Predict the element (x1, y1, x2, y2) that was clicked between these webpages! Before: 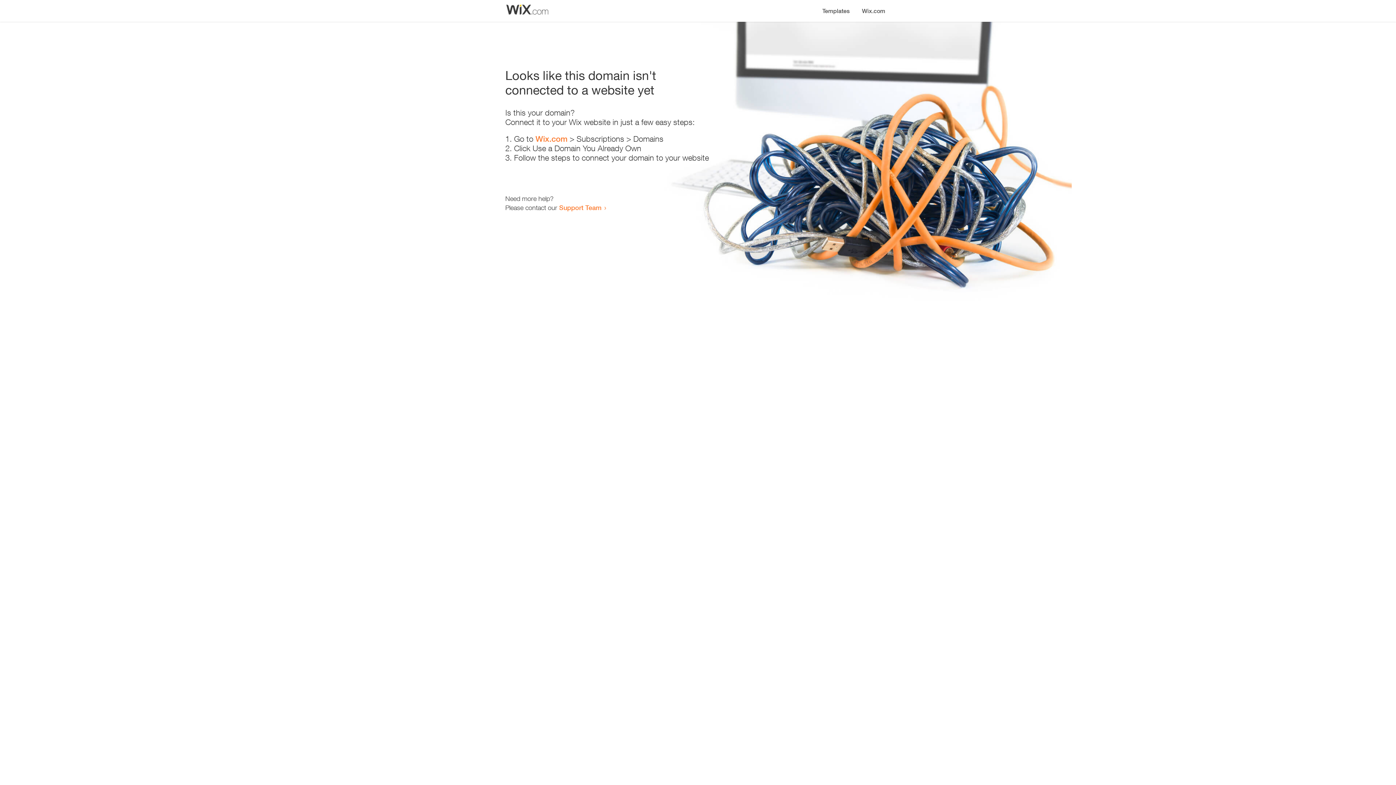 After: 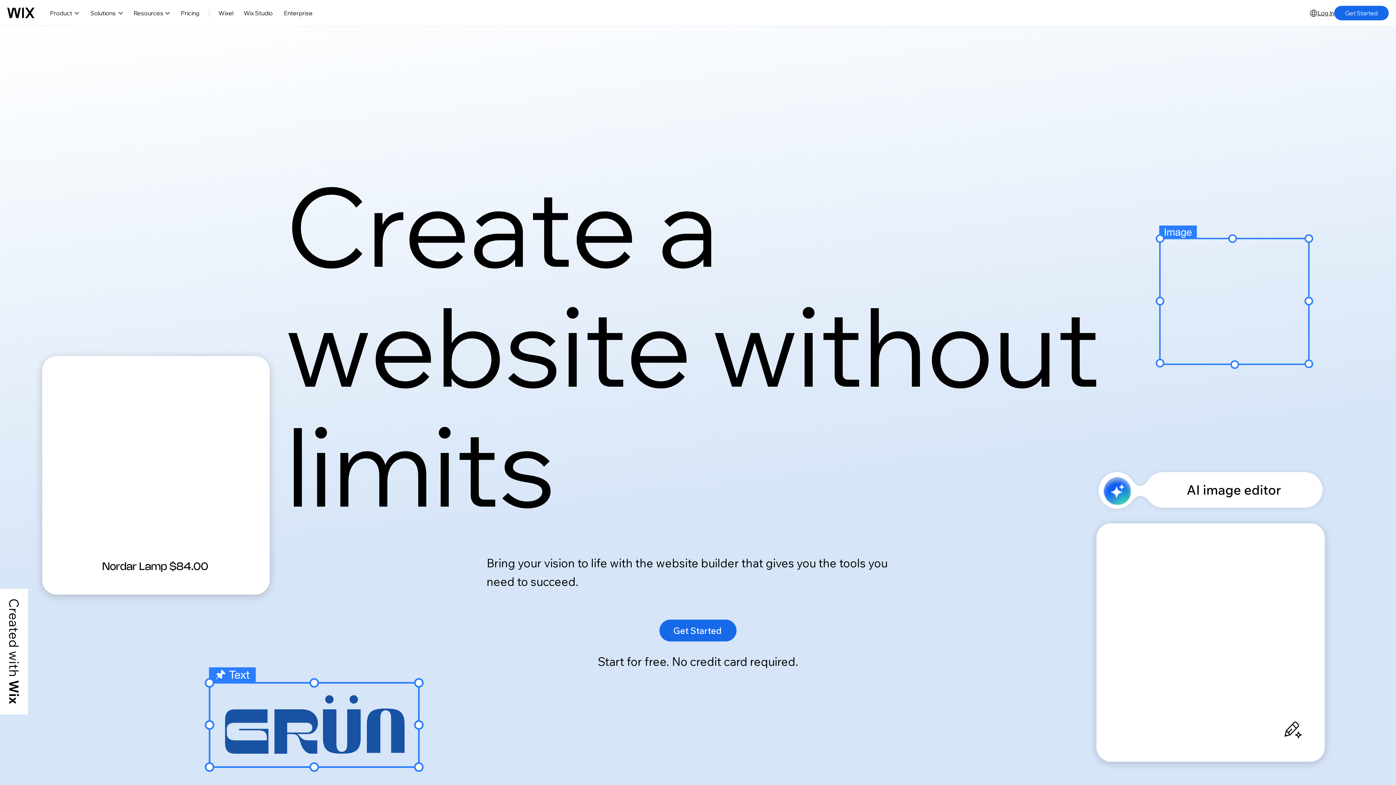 Action: bbox: (856, 0, 890, 14) label: Wix.com